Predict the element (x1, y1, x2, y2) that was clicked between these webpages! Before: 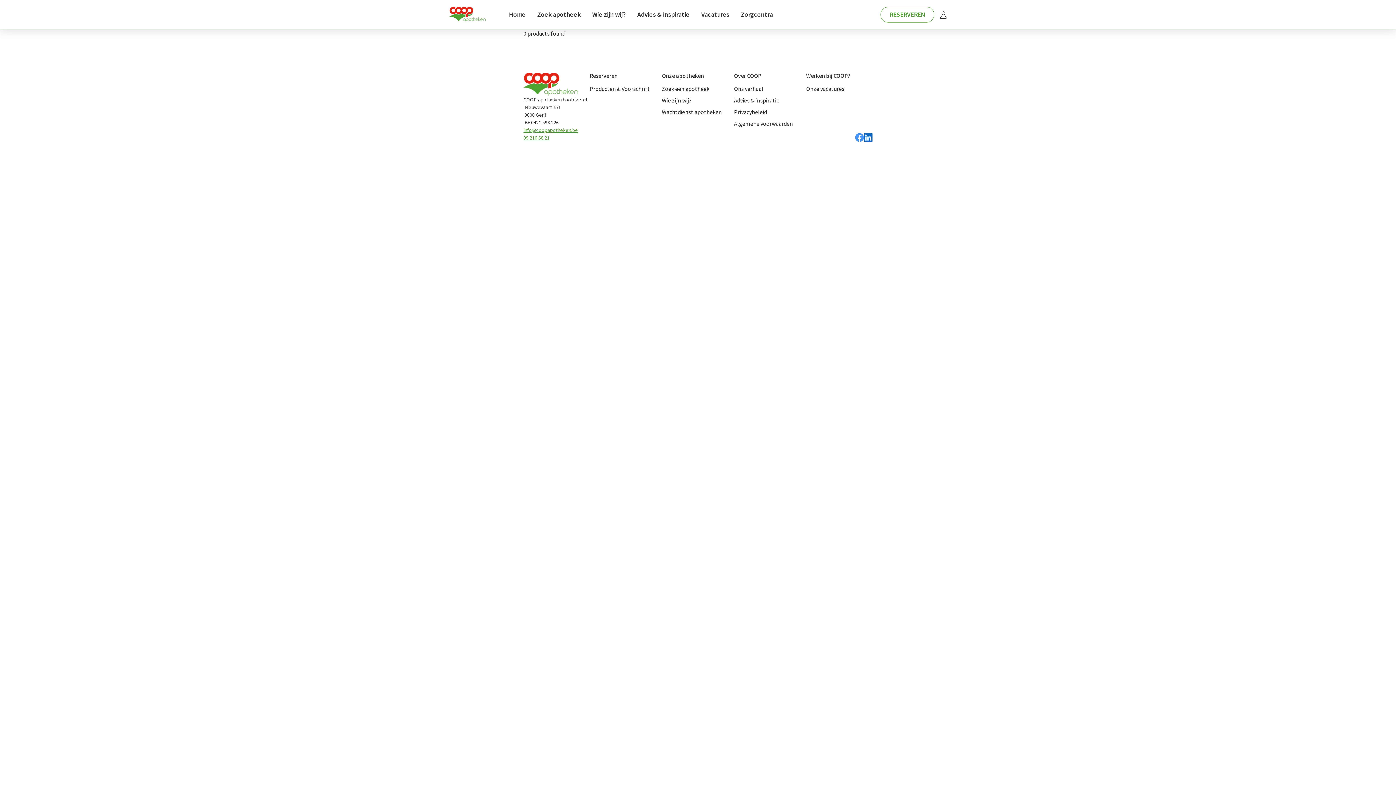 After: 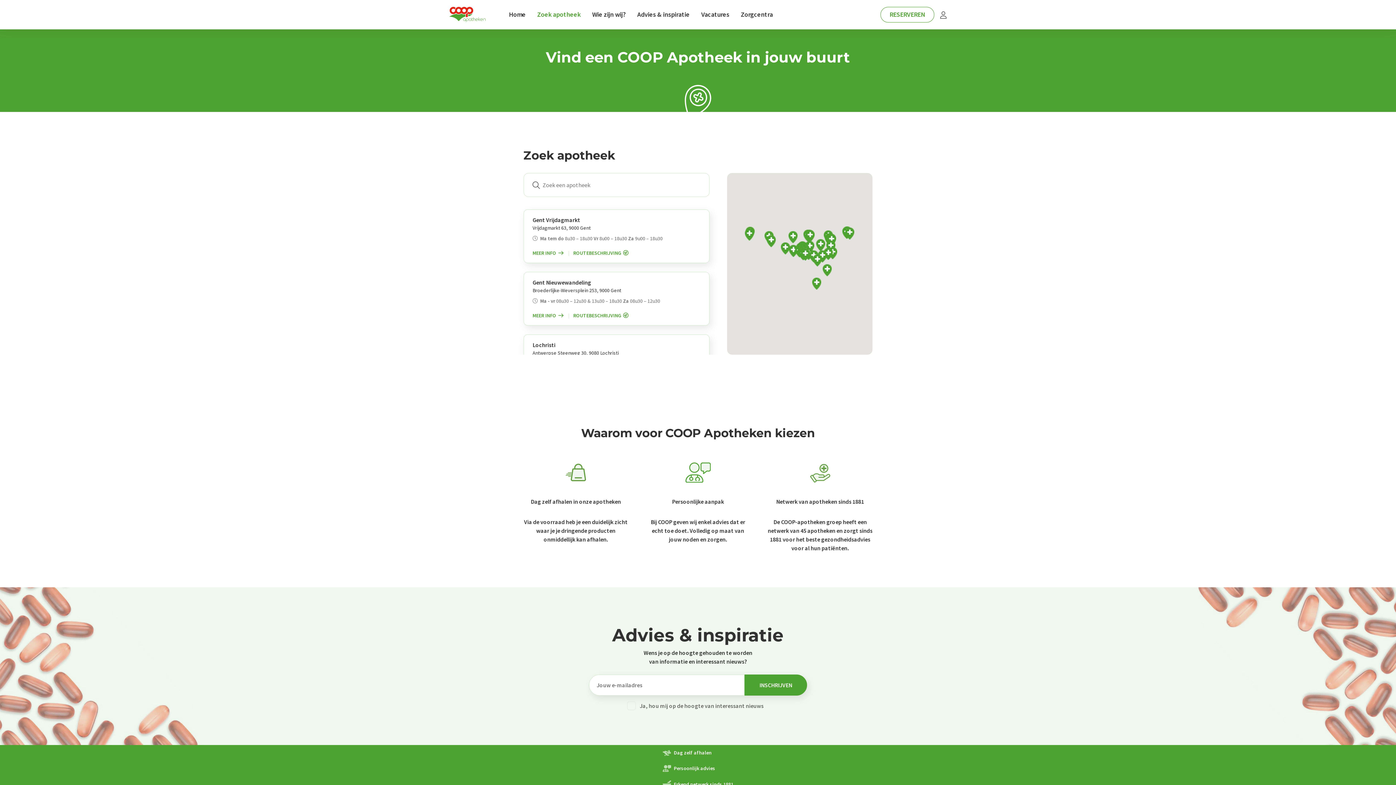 Action: label: Zoek apotheek bbox: (531, 7, 586, 21)